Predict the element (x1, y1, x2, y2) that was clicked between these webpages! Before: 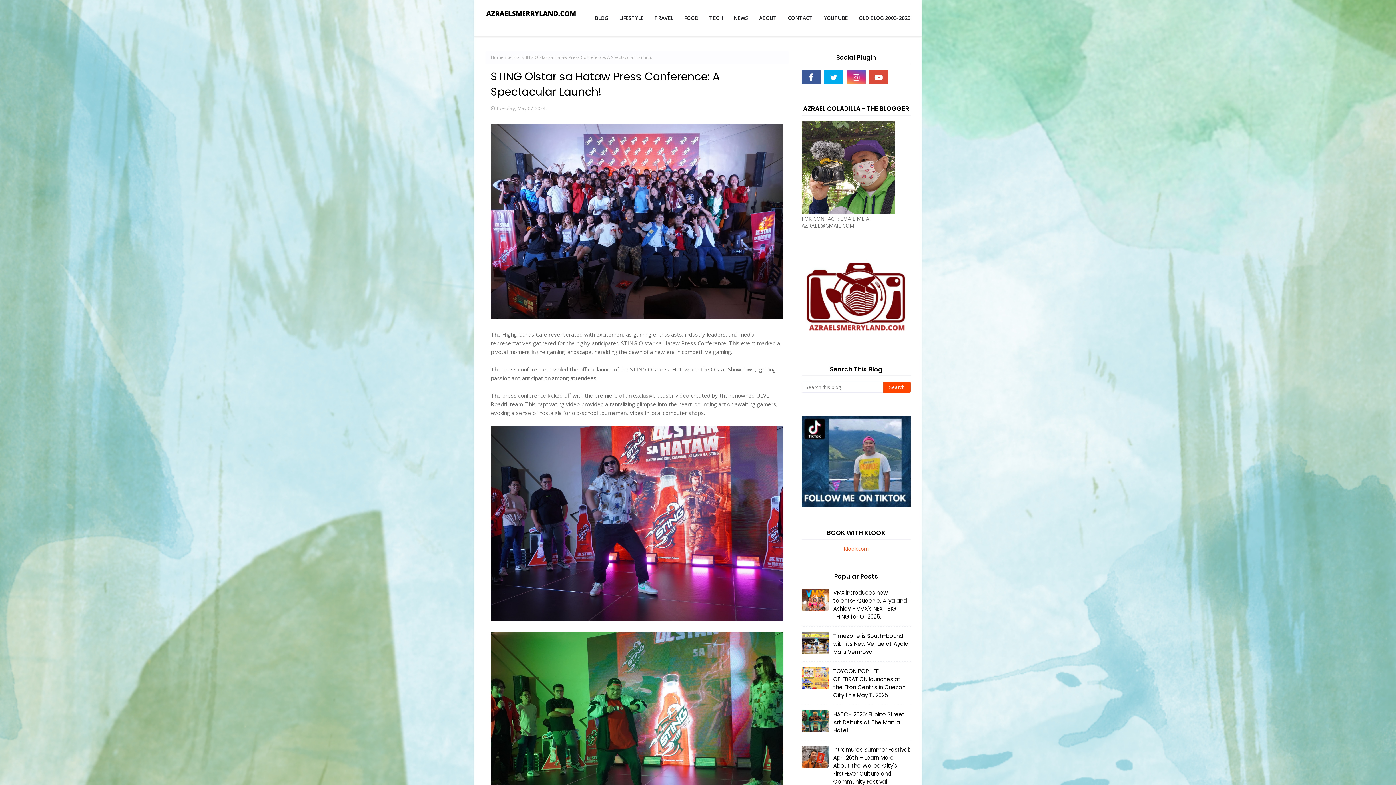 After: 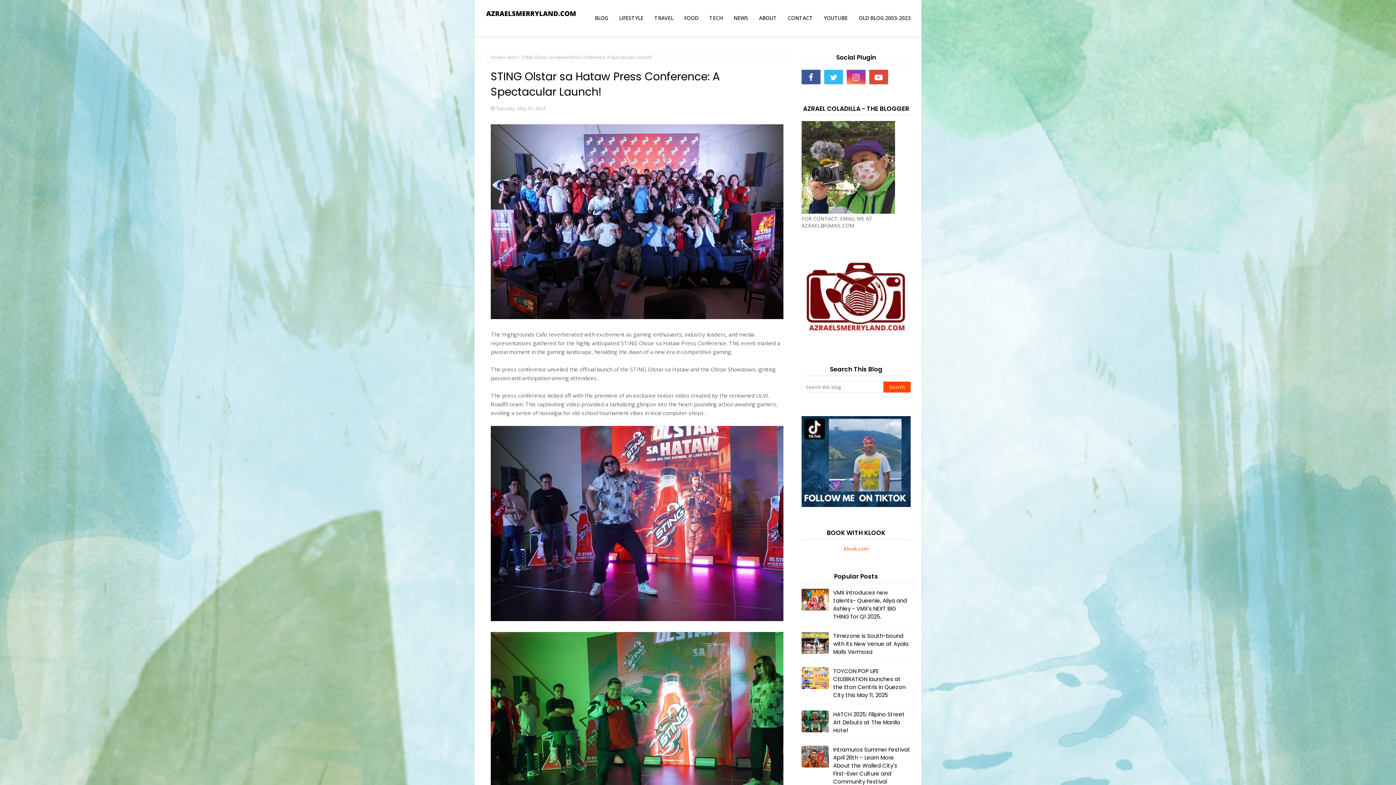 Action: bbox: (824, 69, 843, 84)